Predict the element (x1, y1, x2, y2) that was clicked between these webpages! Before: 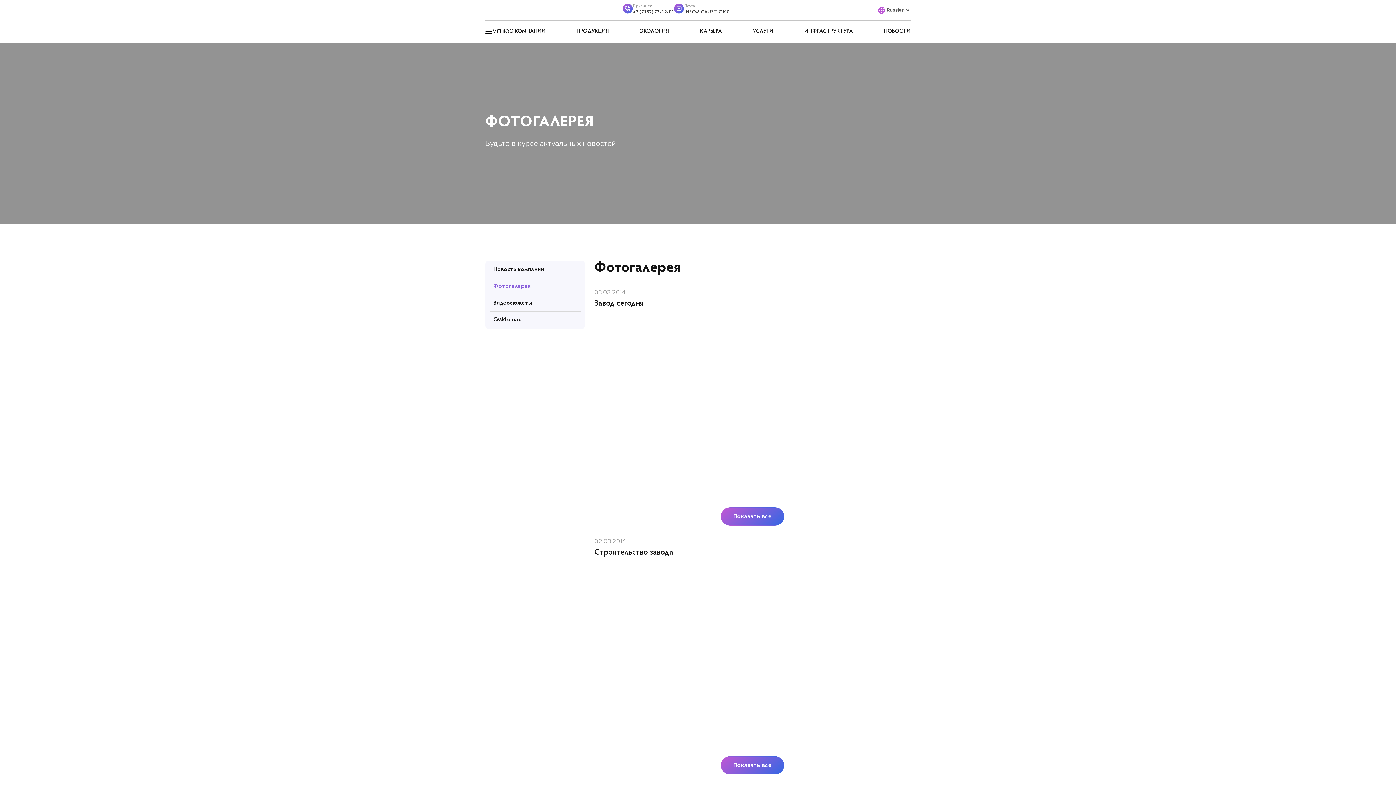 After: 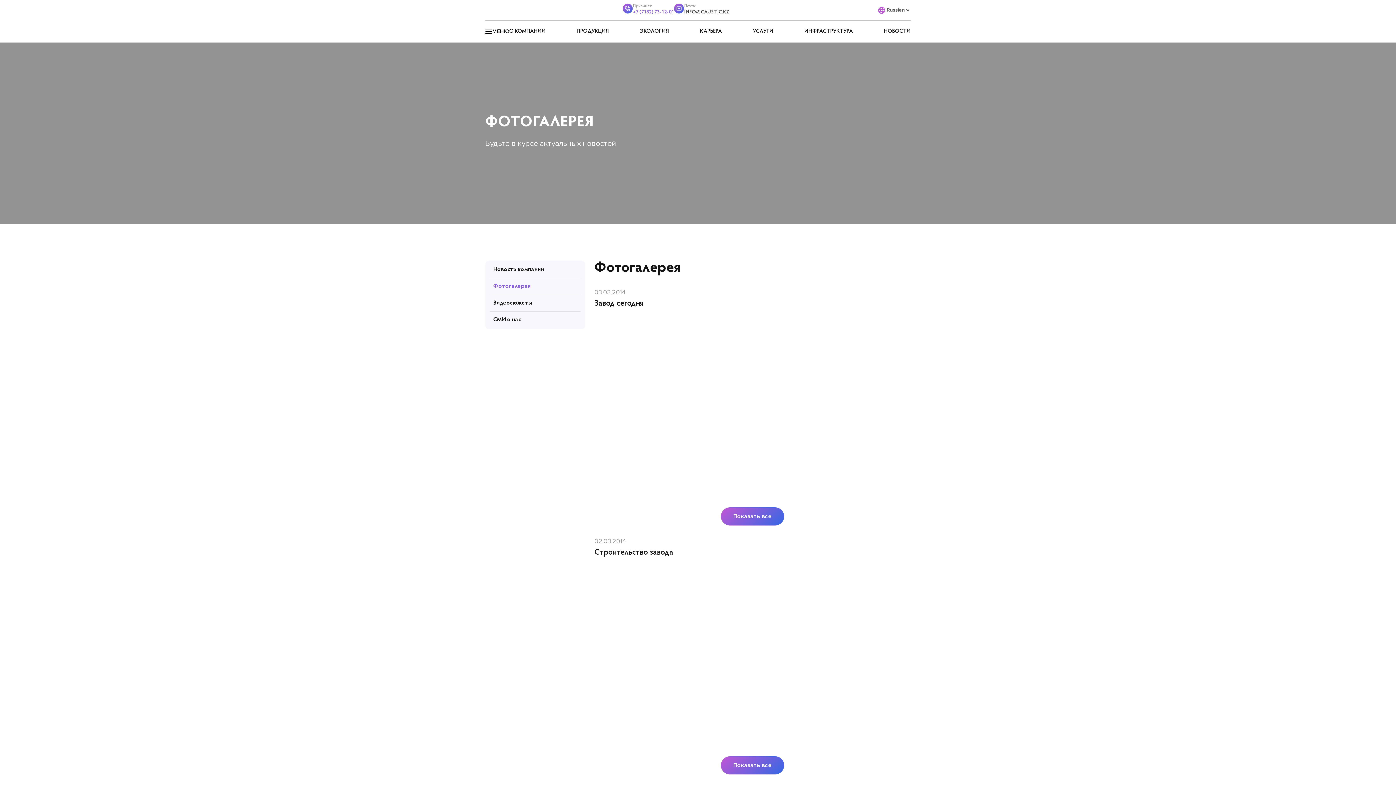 Action: bbox: (633, 8, 674, 16) label: +7 (7182) 73-12-01